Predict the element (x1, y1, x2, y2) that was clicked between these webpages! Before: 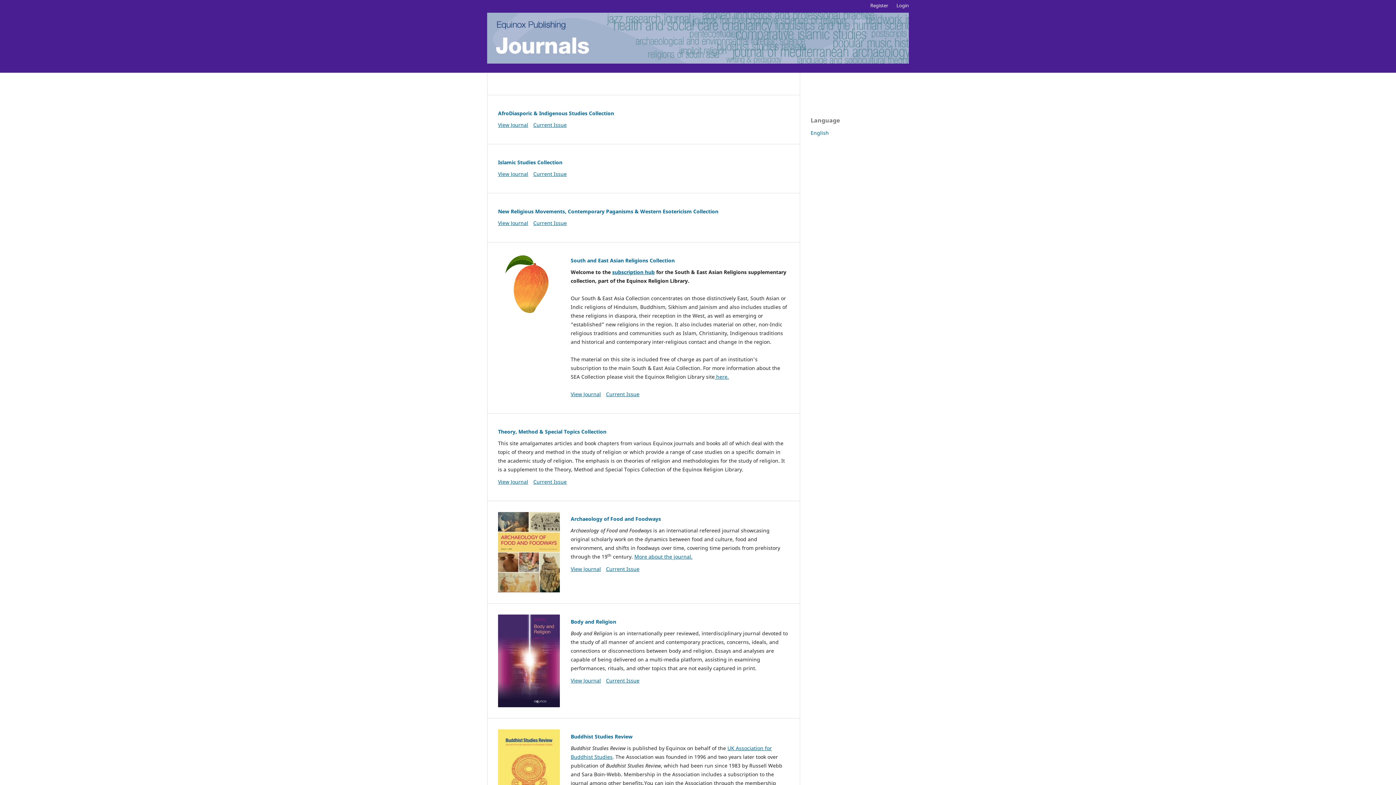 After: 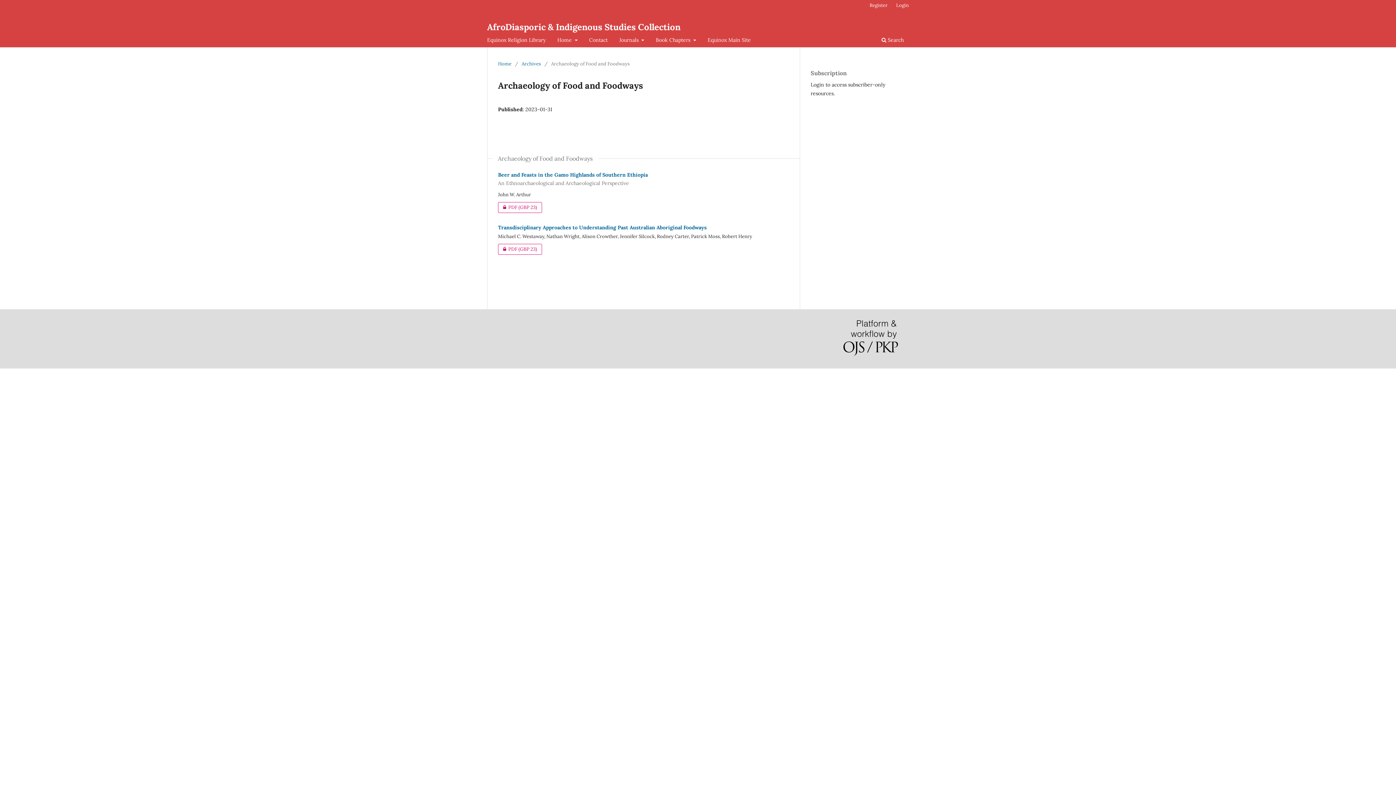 Action: bbox: (533, 121, 566, 128) label: Current Issue